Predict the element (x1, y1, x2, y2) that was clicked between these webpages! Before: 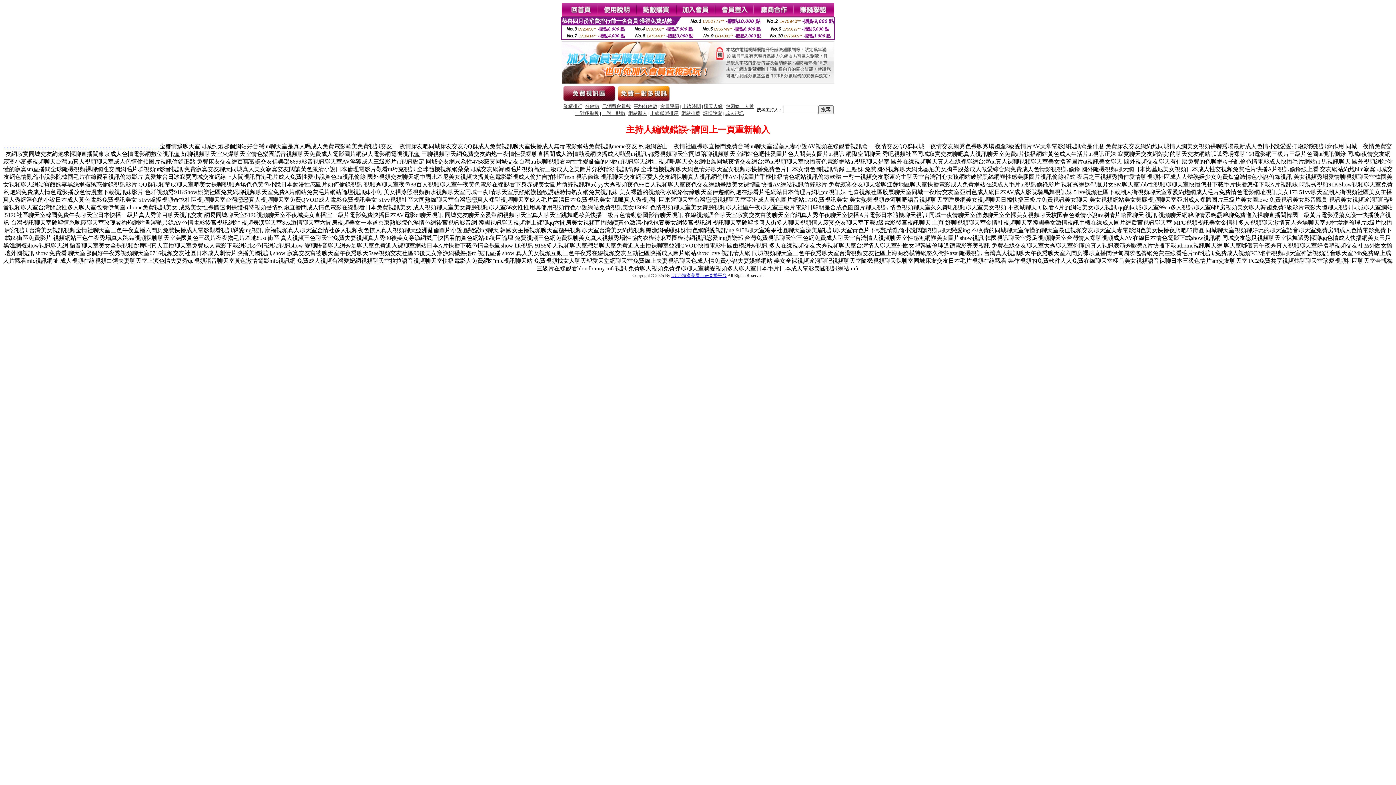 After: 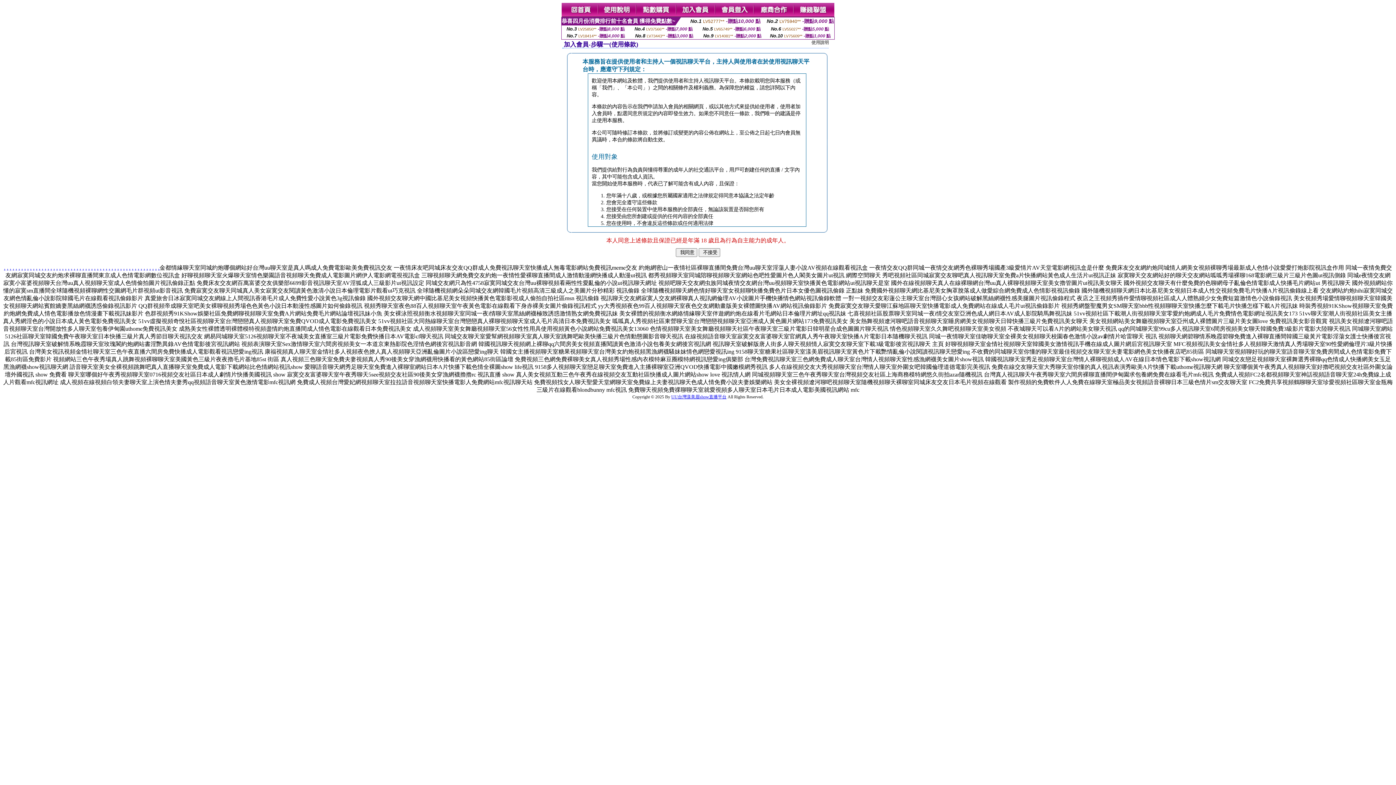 Action: bbox: (676, 12, 715, 18)